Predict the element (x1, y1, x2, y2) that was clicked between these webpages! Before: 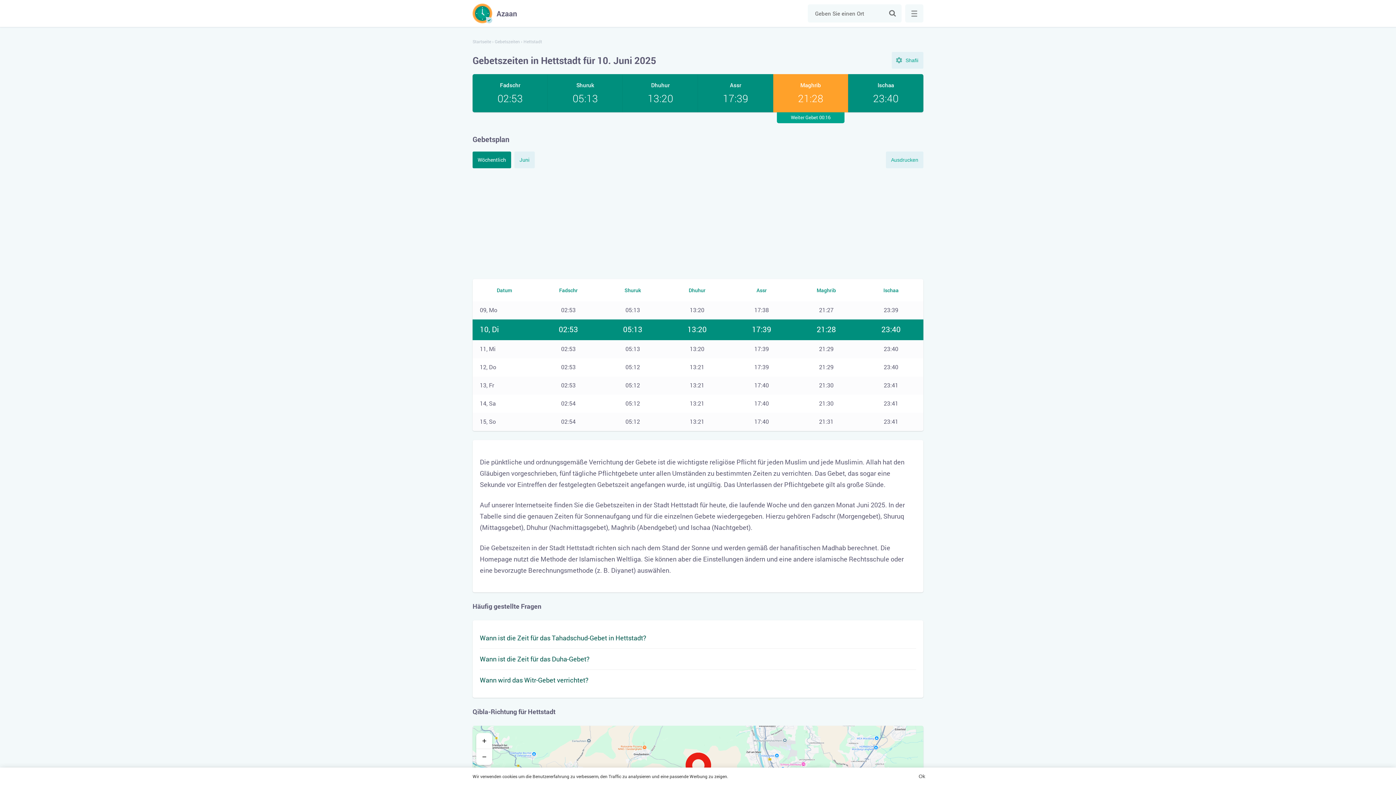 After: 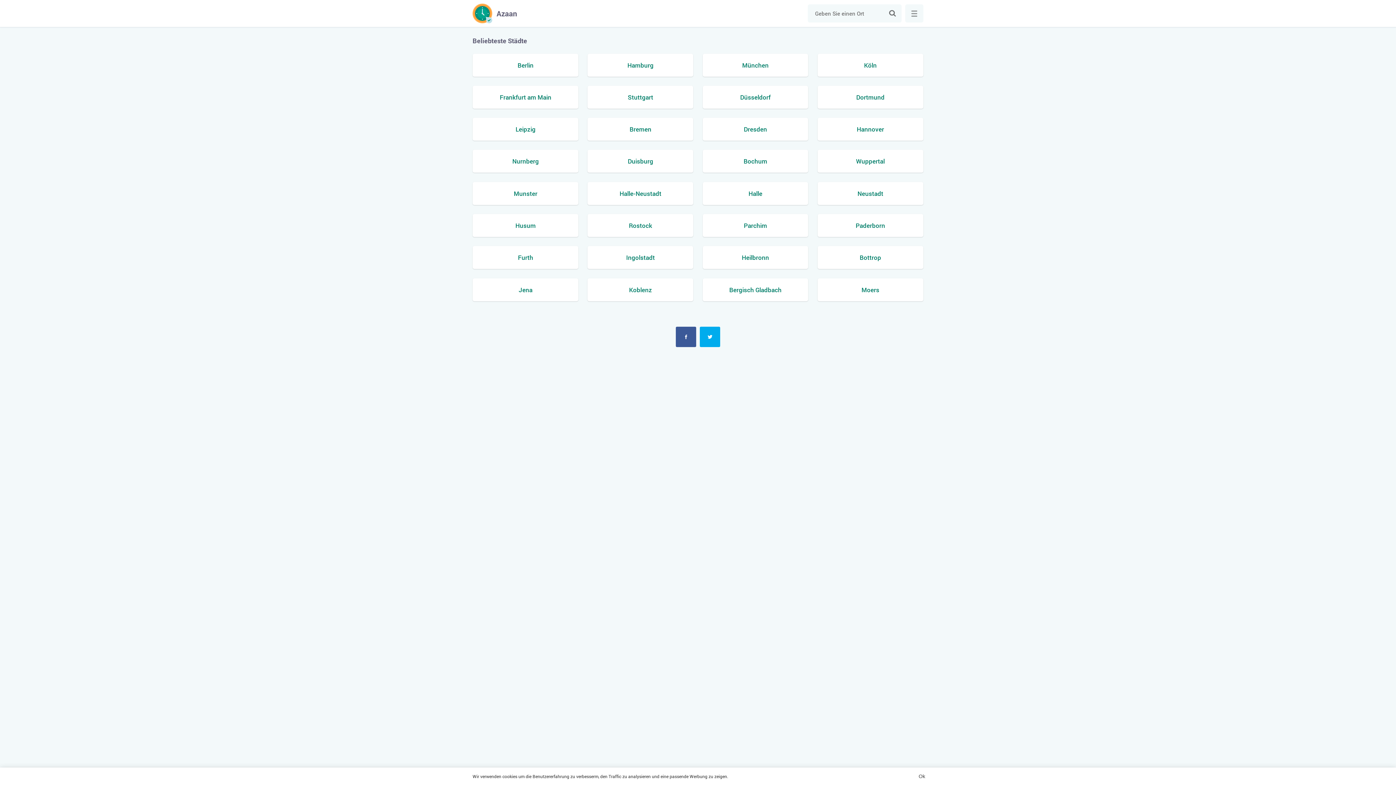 Action: label: Azaan bbox: (472, 3, 517, 23)